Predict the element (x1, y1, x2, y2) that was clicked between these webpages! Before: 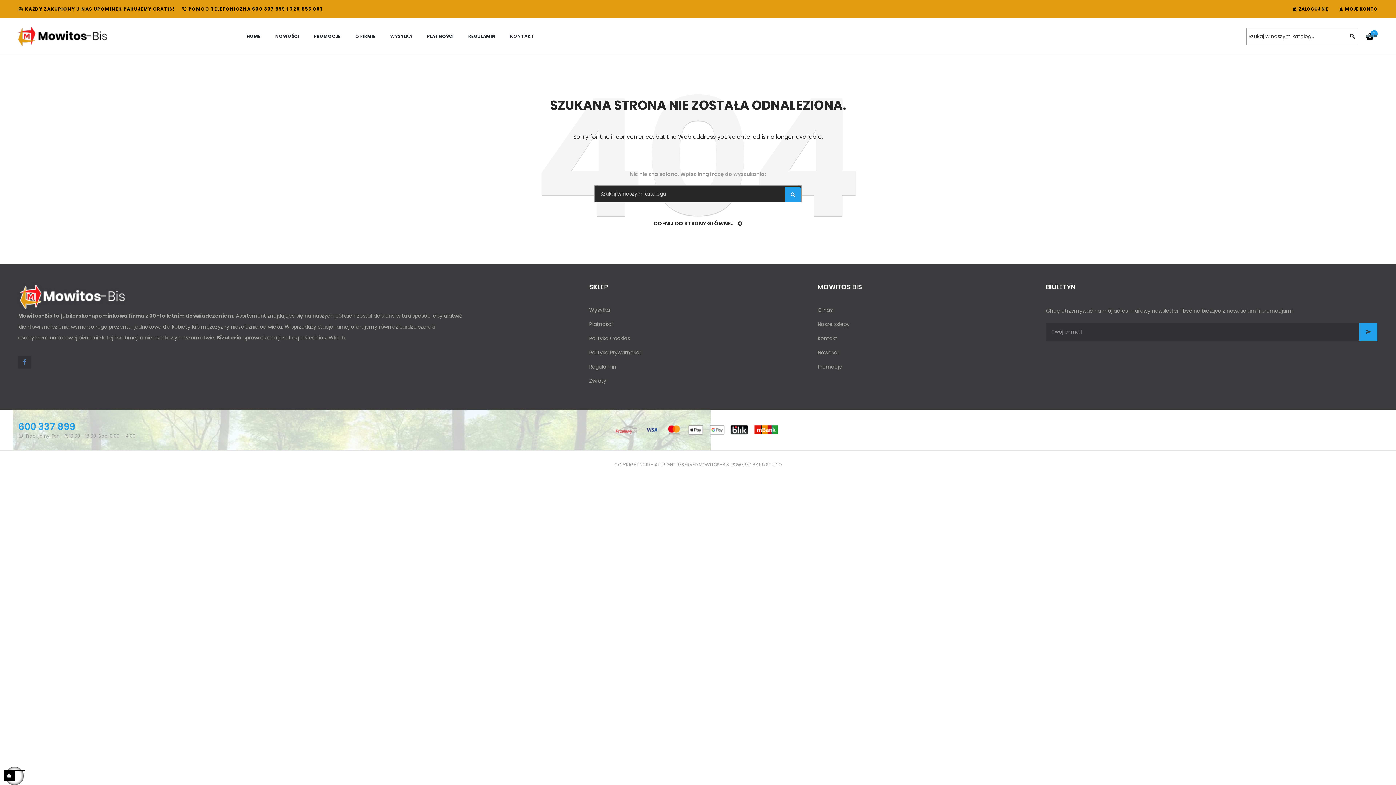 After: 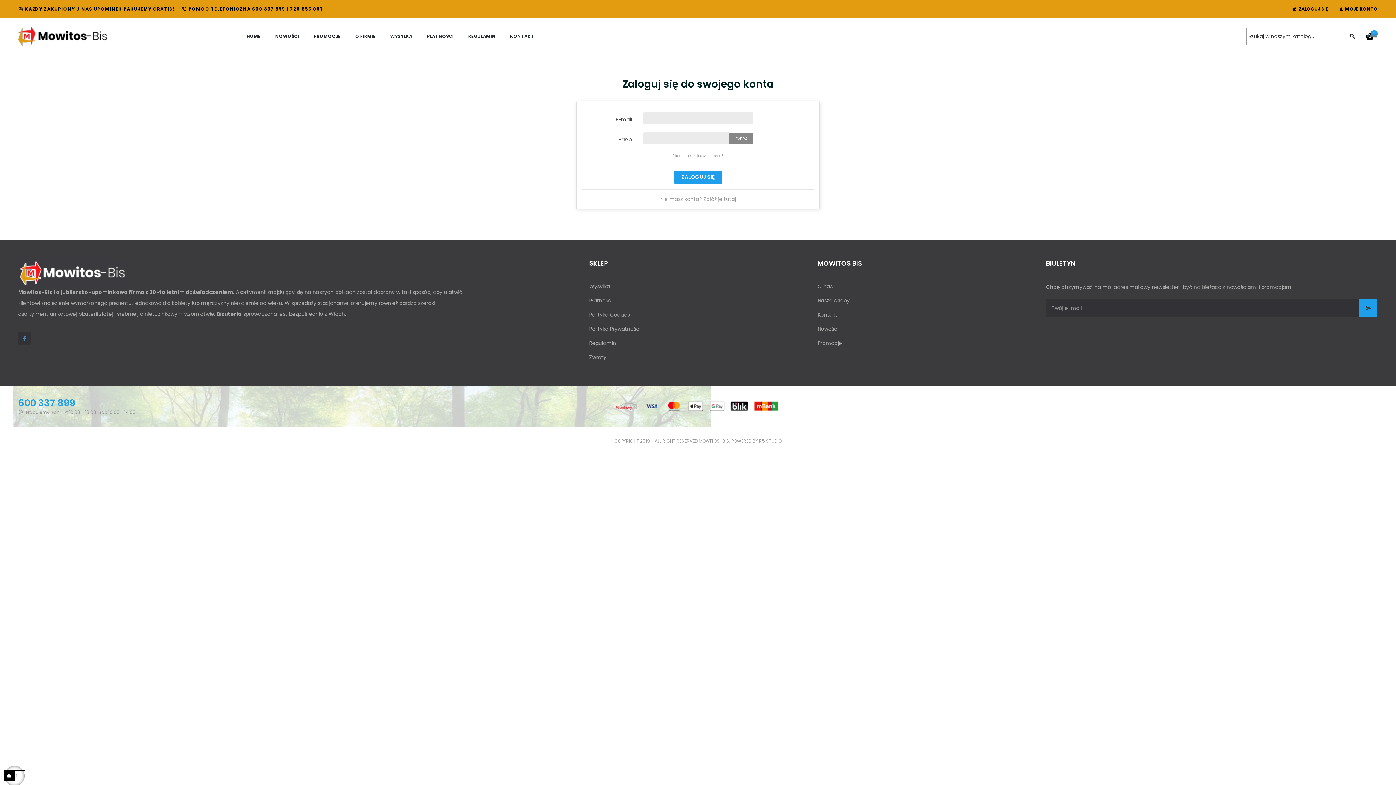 Action: bbox: (1333, 0, 1383, 18) label: MOJE KONTO